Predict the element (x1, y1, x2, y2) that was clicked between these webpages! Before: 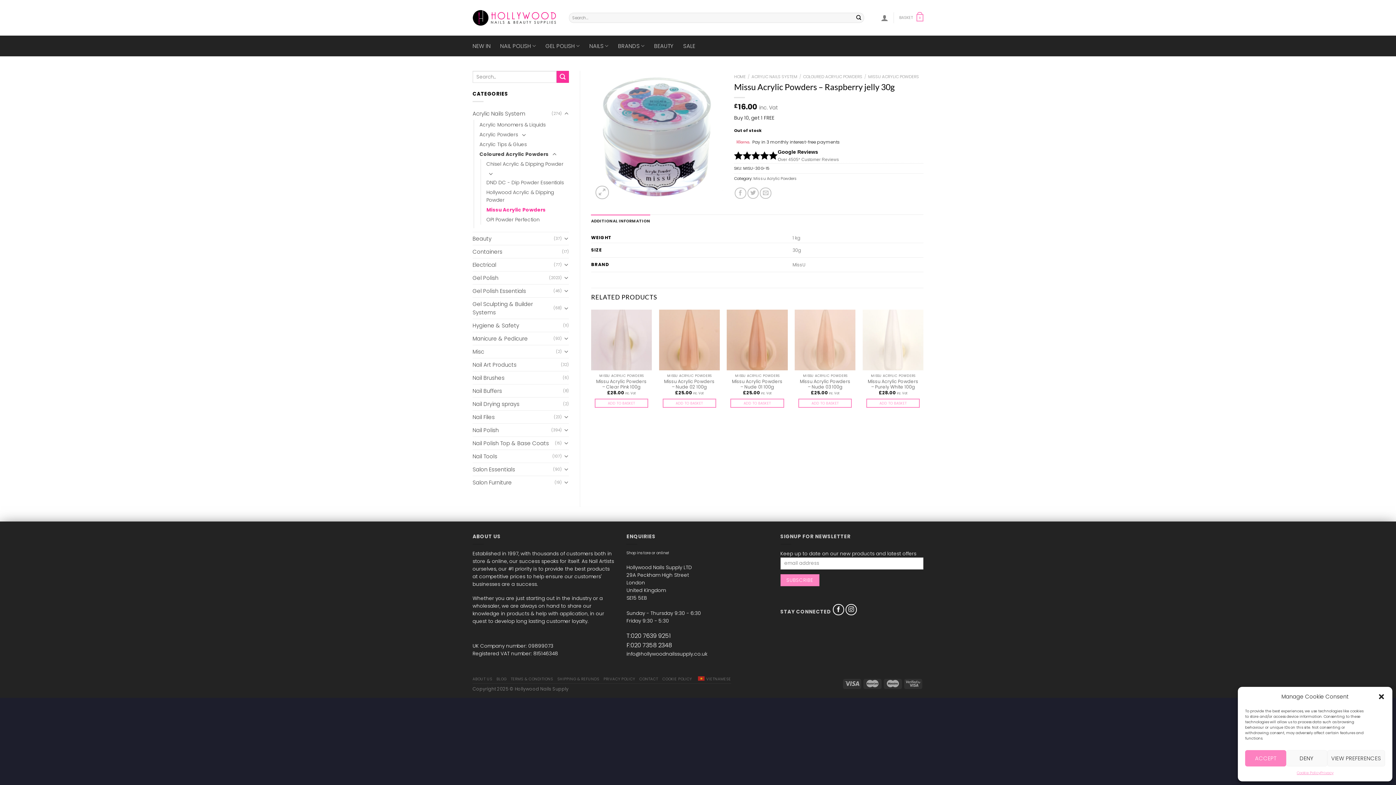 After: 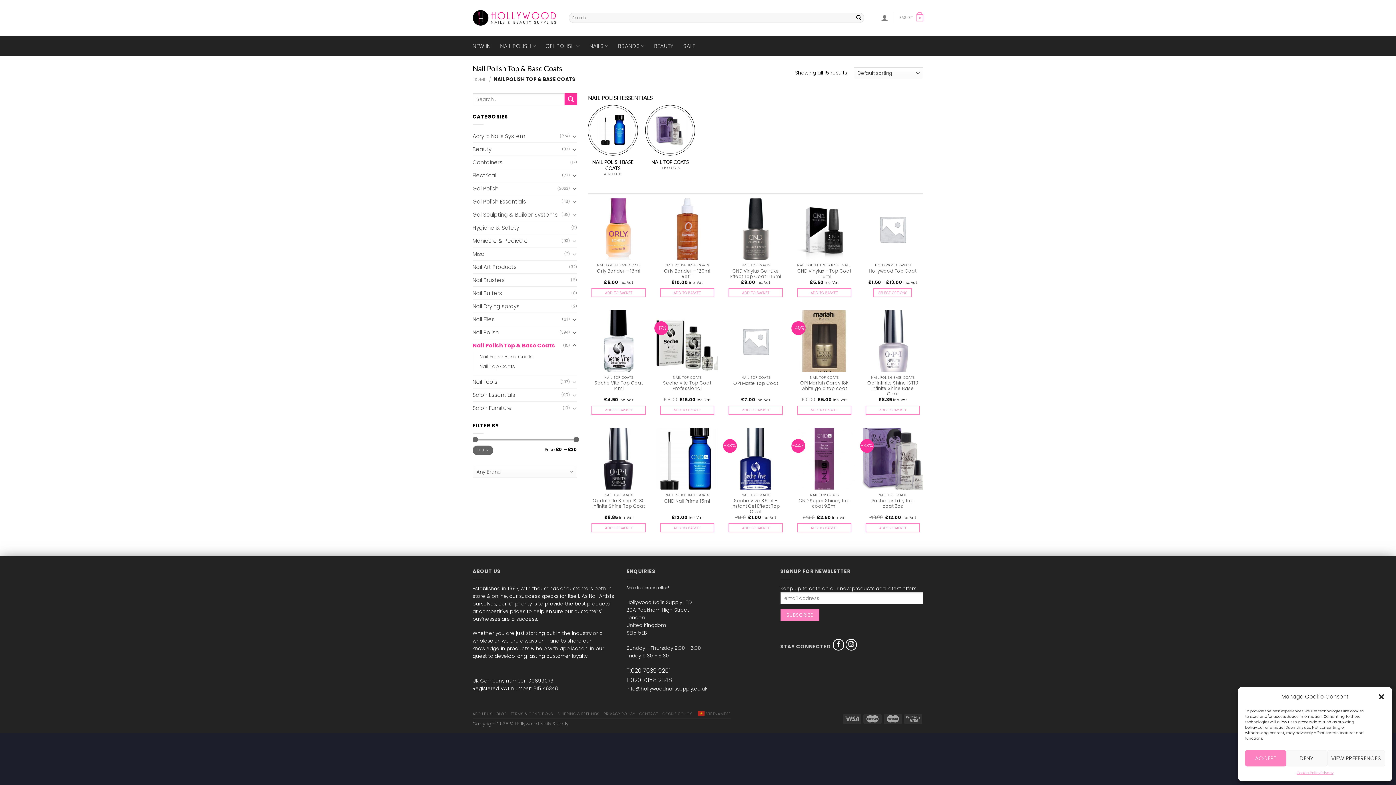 Action: bbox: (472, 437, 555, 449) label: Nail Polish Top & Base Coats